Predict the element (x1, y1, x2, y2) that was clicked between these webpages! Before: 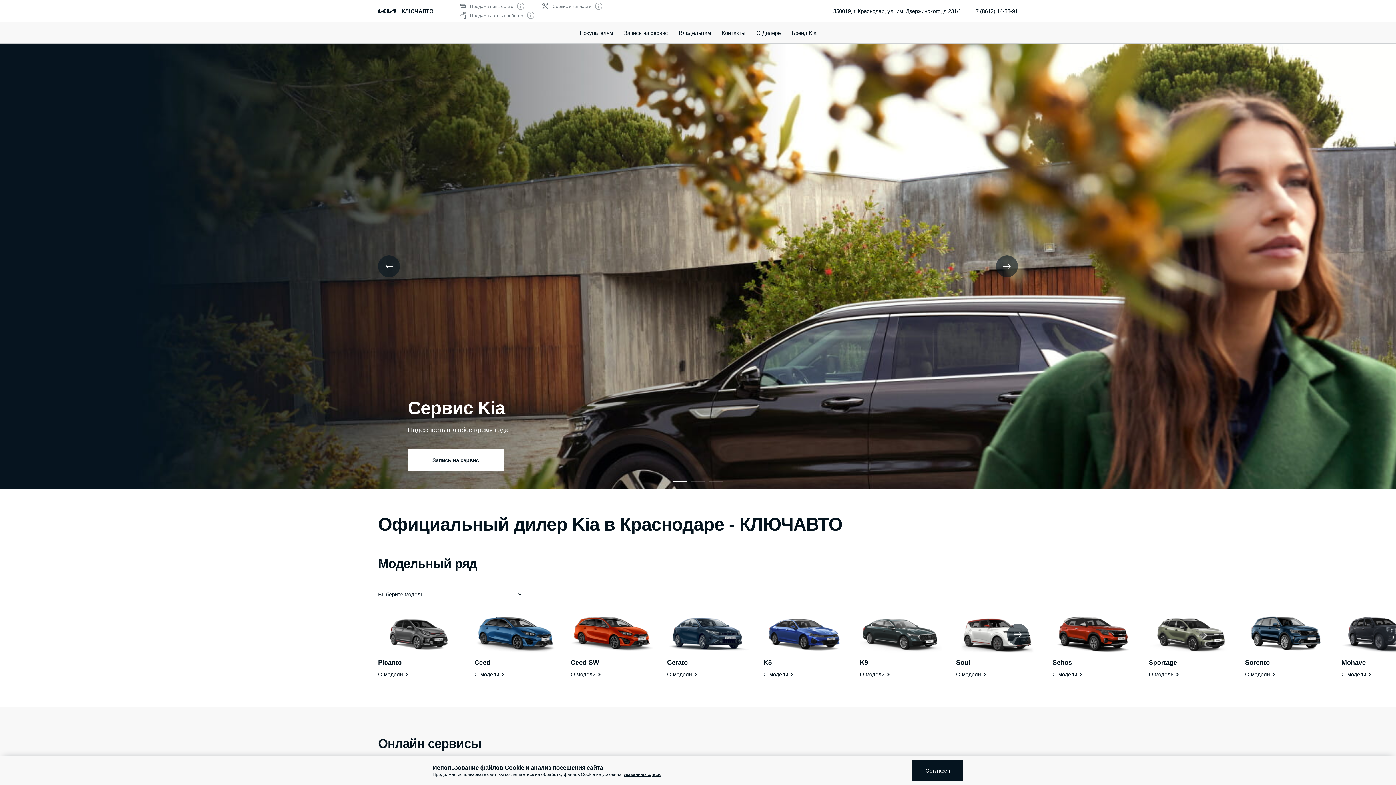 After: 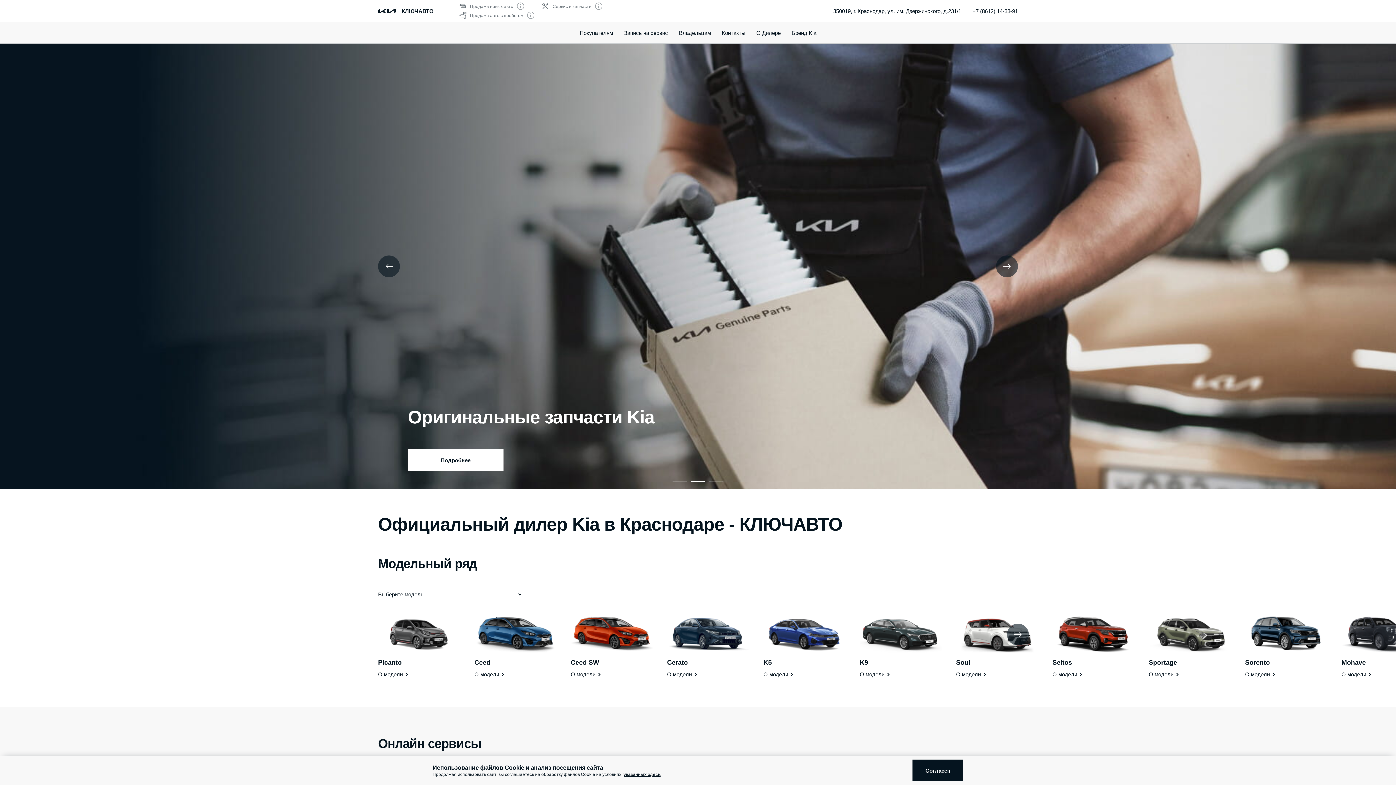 Action: label: Go to slide 2 bbox: (690, 481, 705, 482)